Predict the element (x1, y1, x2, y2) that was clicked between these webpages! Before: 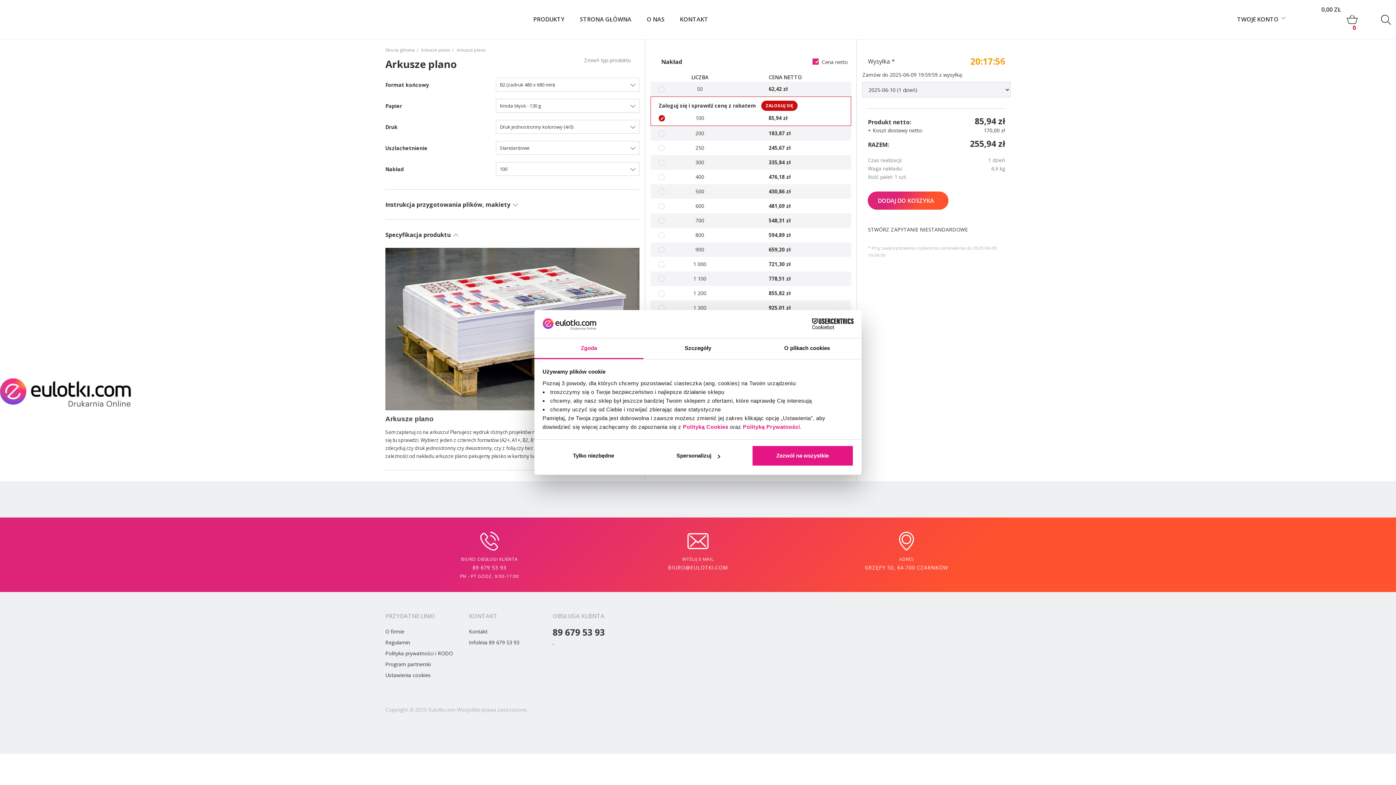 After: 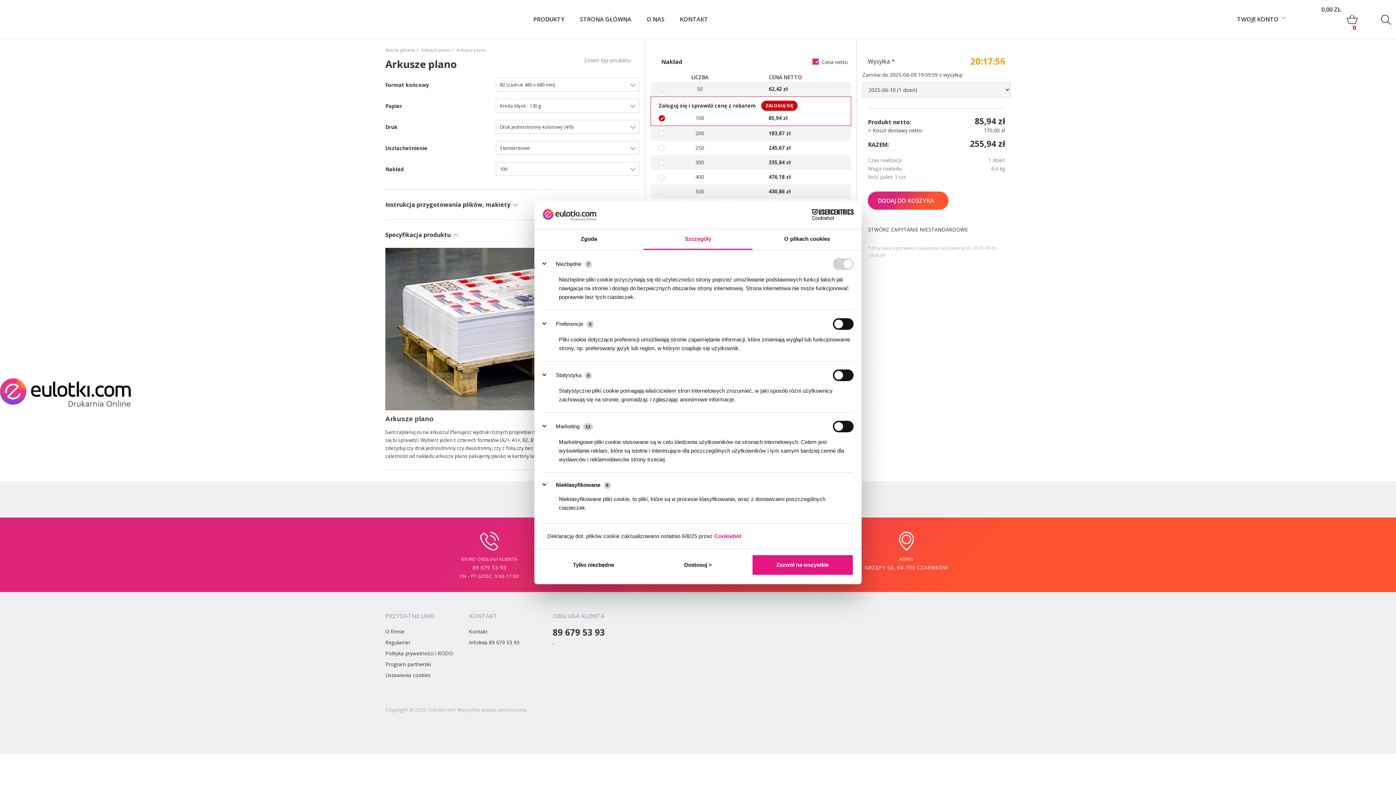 Action: bbox: (647, 445, 749, 466) label: Spersonalizuj